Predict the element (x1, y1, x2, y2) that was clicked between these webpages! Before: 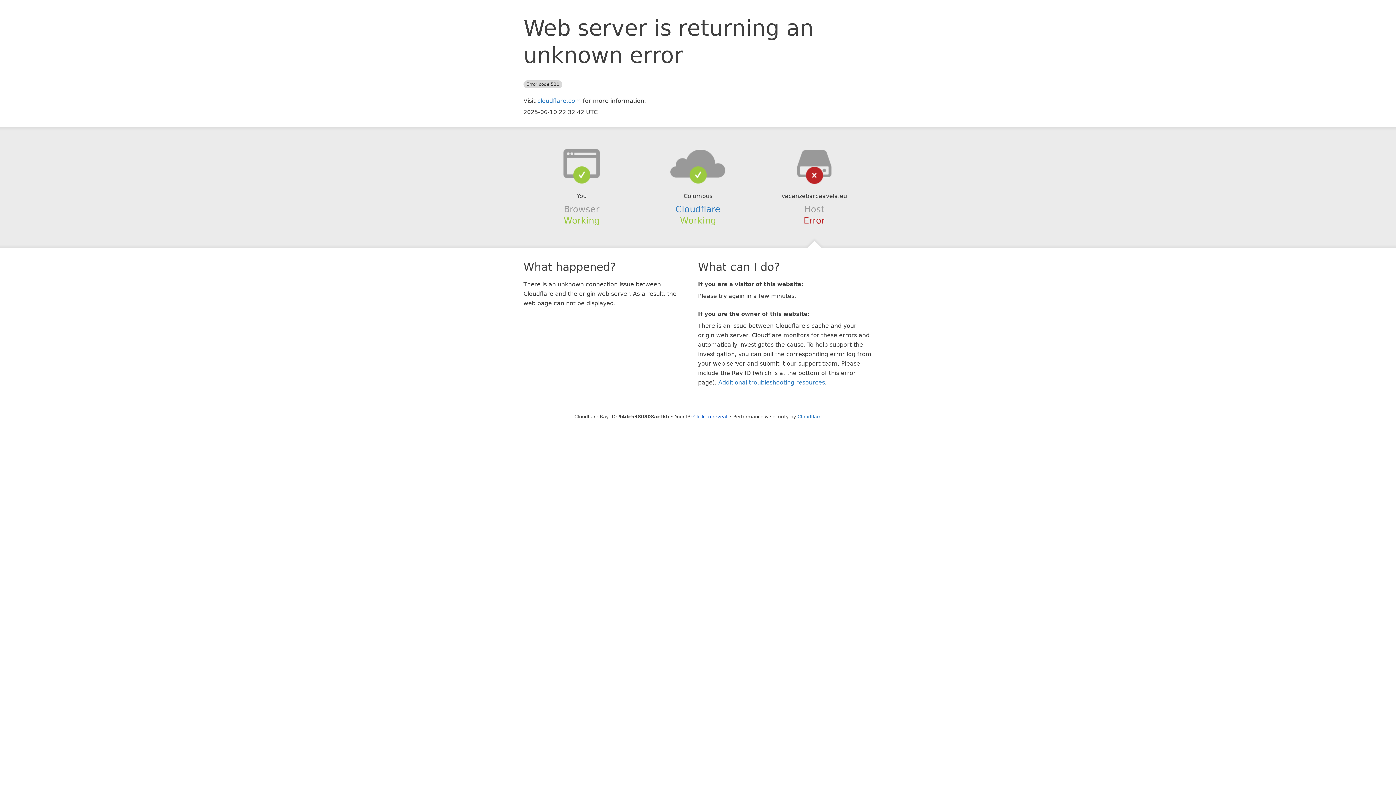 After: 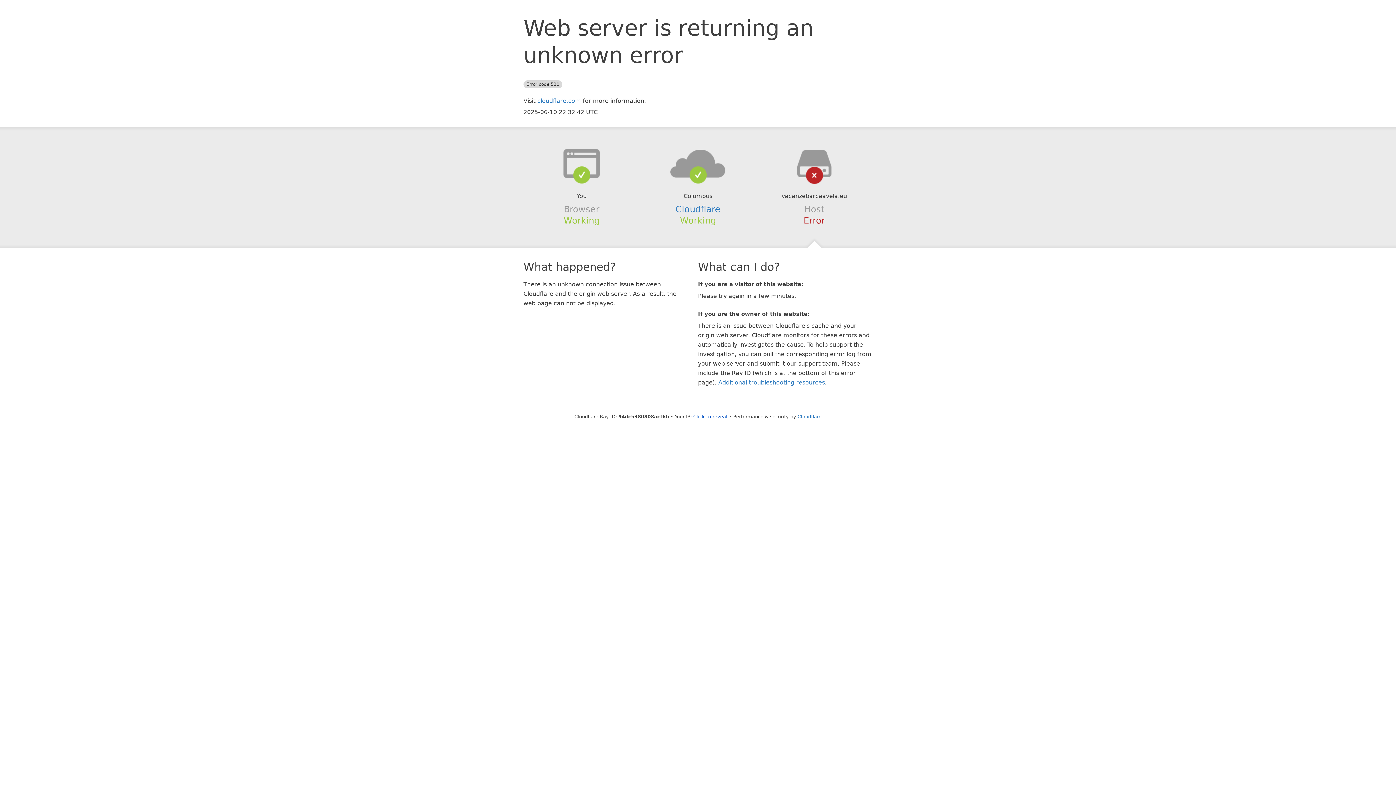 Action: bbox: (639, 148, 756, 178)